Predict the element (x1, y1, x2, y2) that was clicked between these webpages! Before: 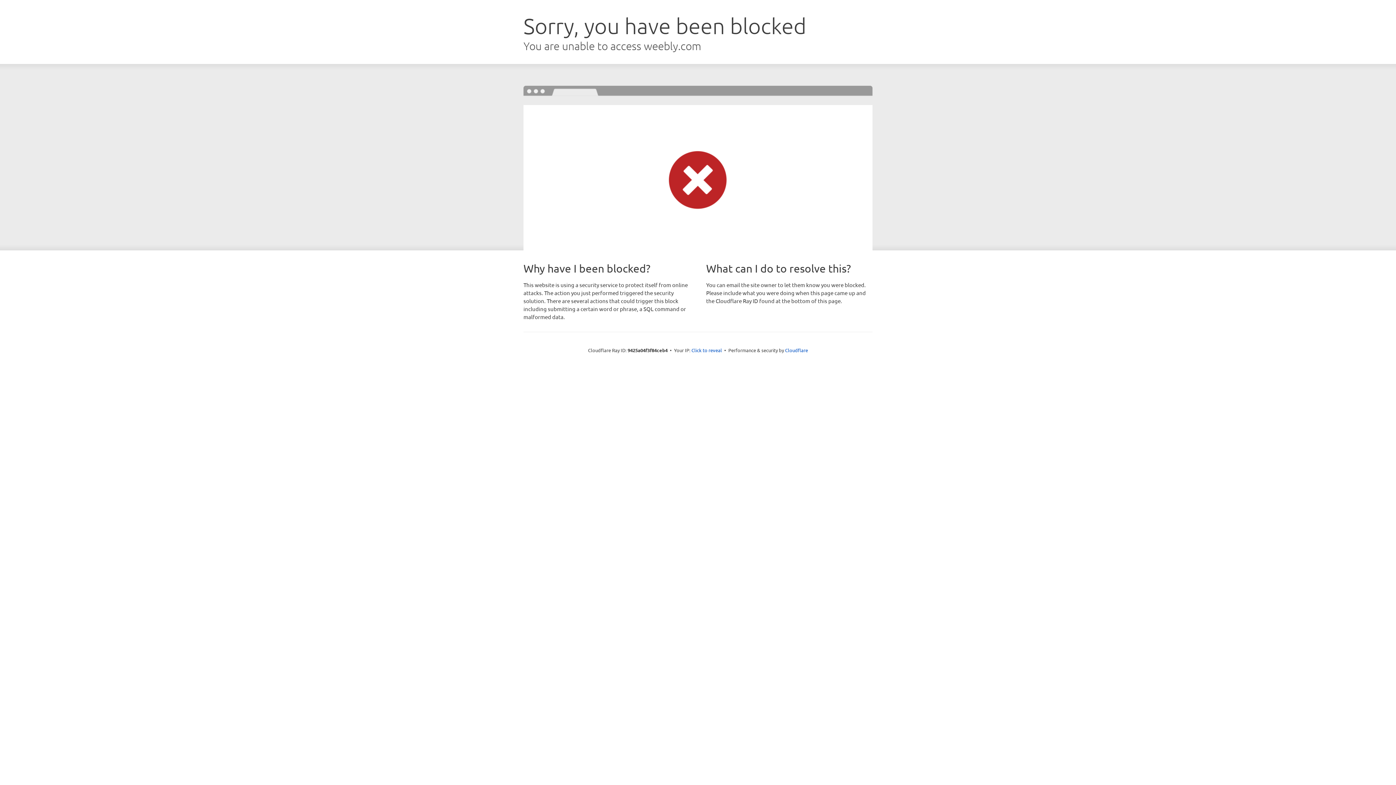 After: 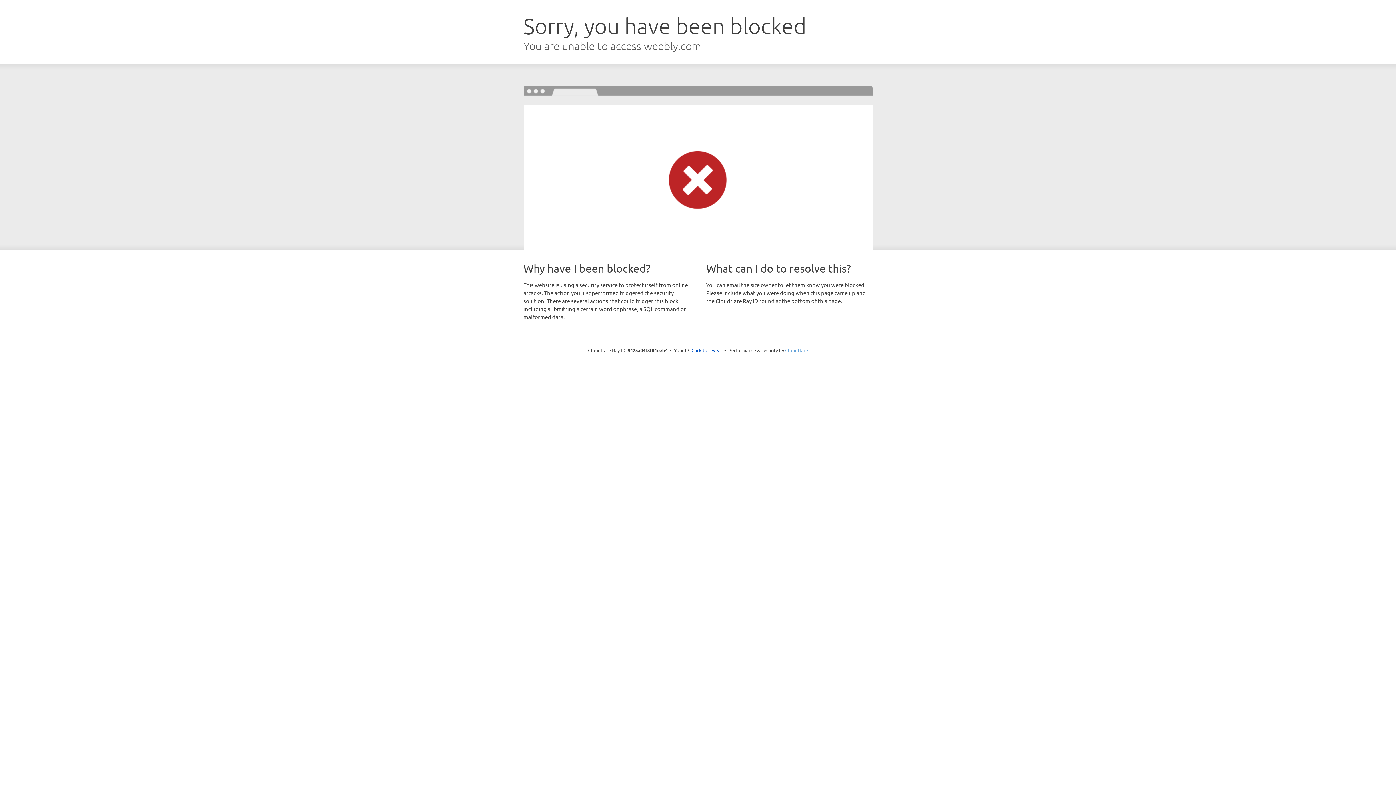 Action: bbox: (785, 347, 808, 353) label: Cloudflare